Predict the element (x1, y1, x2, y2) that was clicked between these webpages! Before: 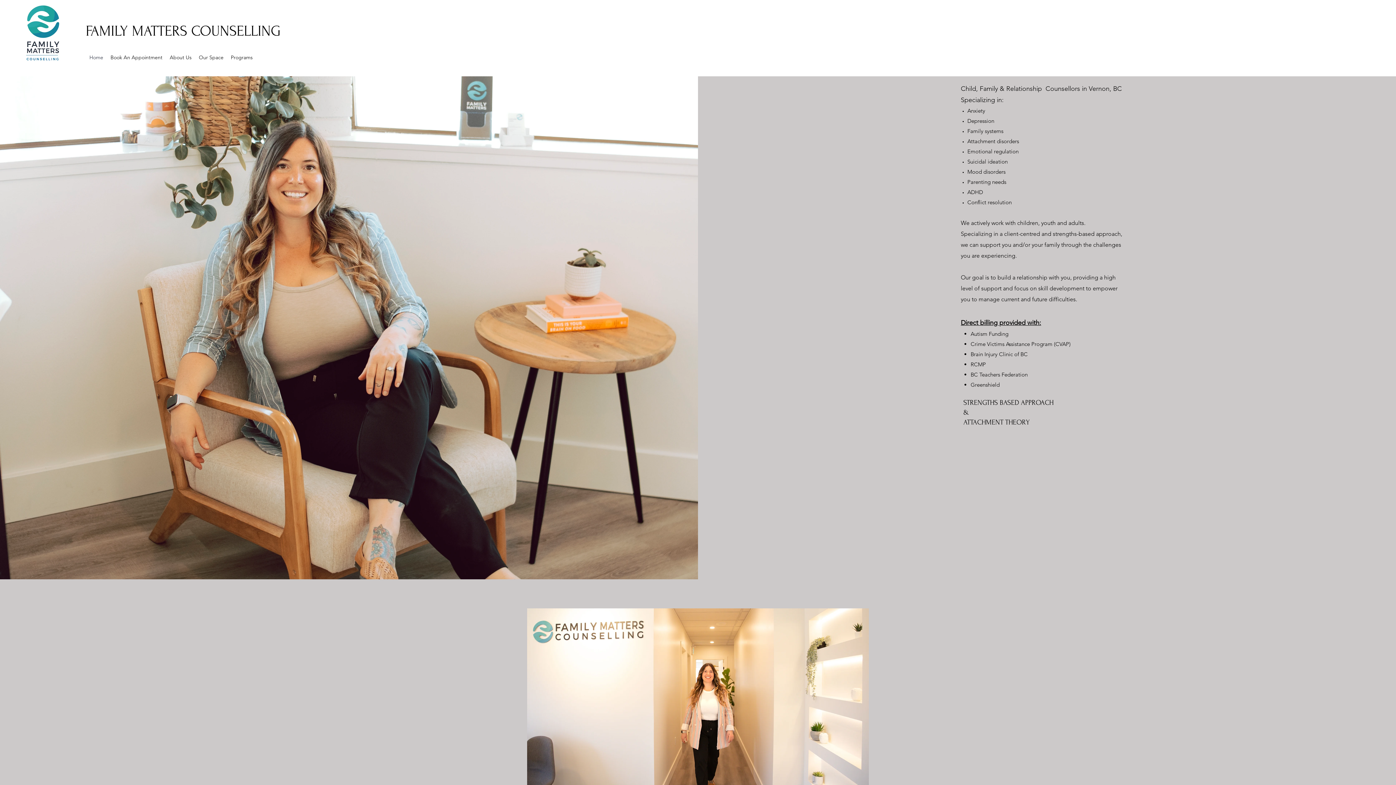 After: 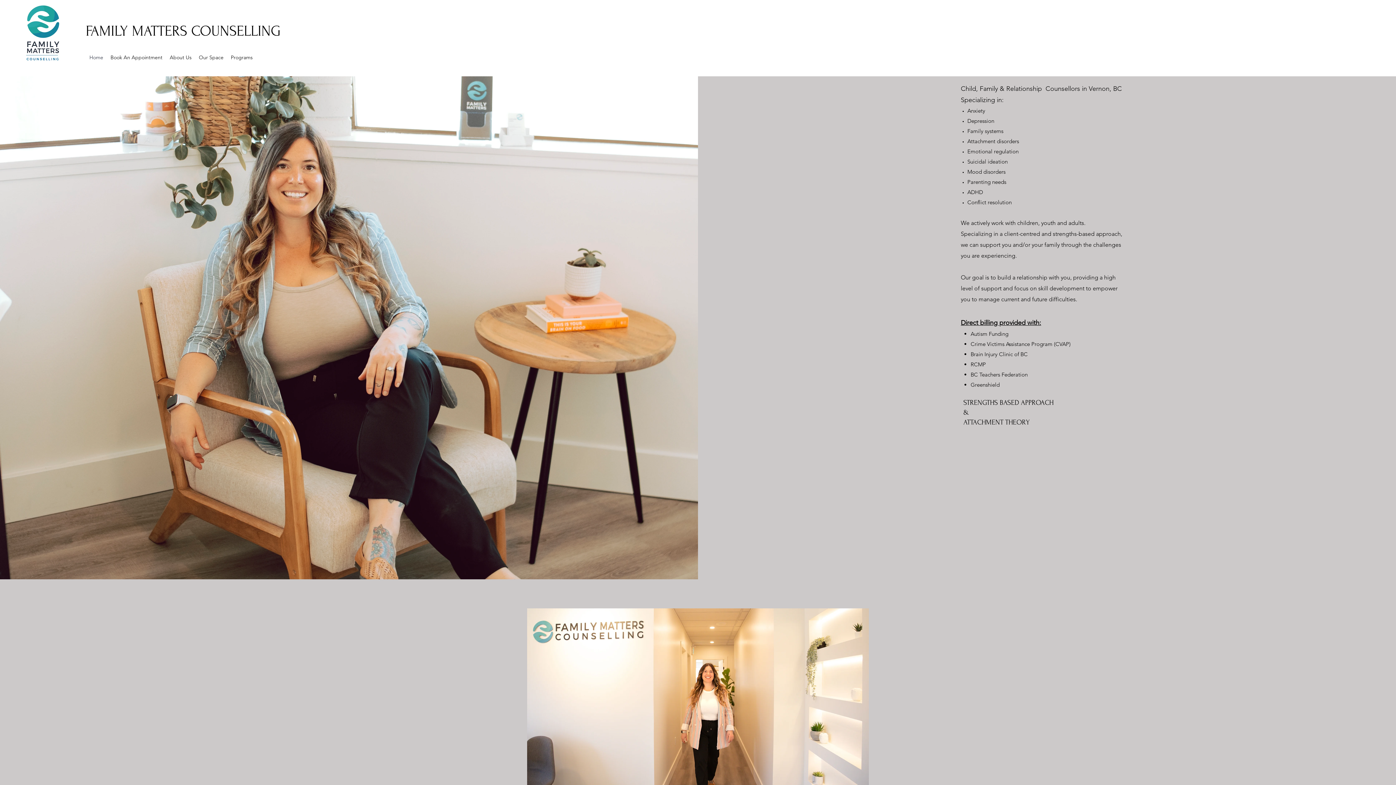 Action: bbox: (85, 52, 106, 62) label: Home